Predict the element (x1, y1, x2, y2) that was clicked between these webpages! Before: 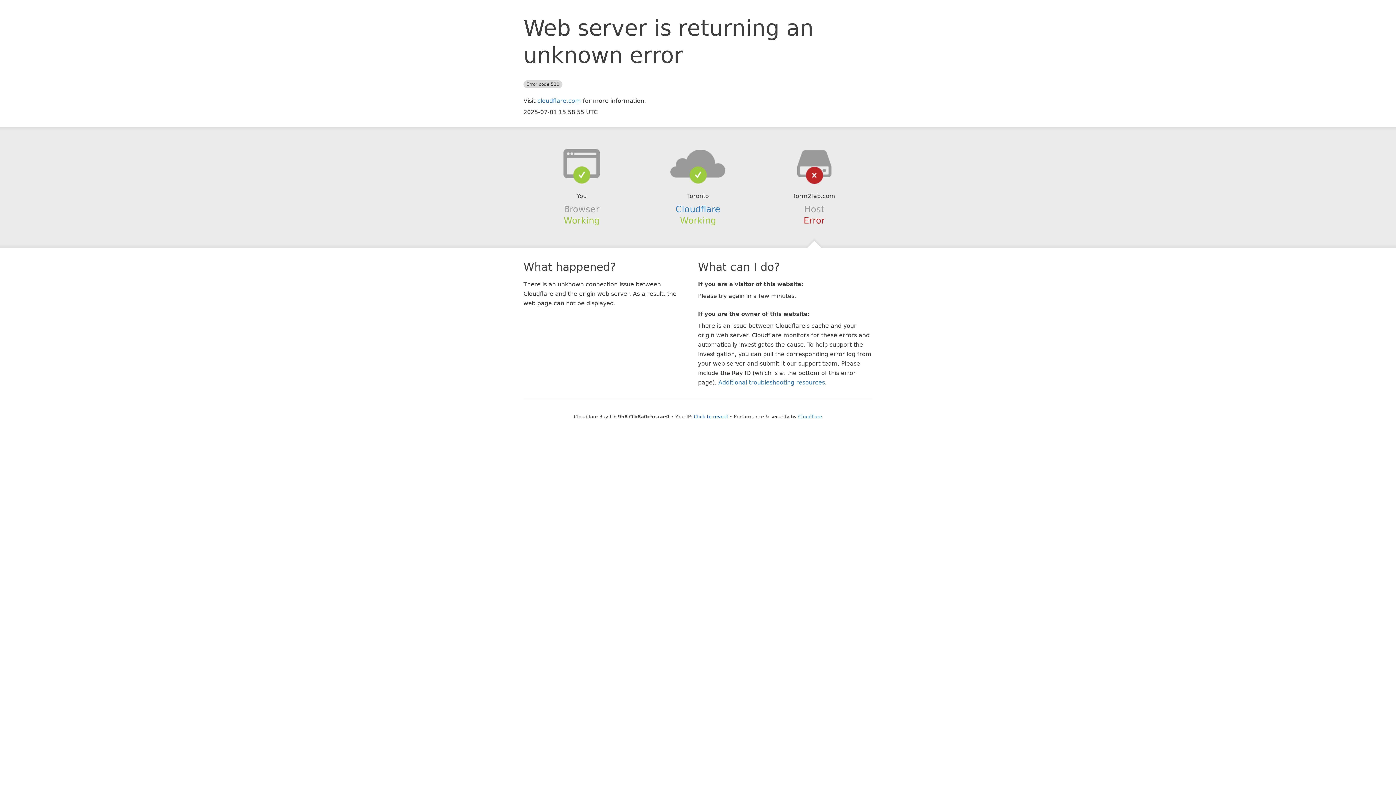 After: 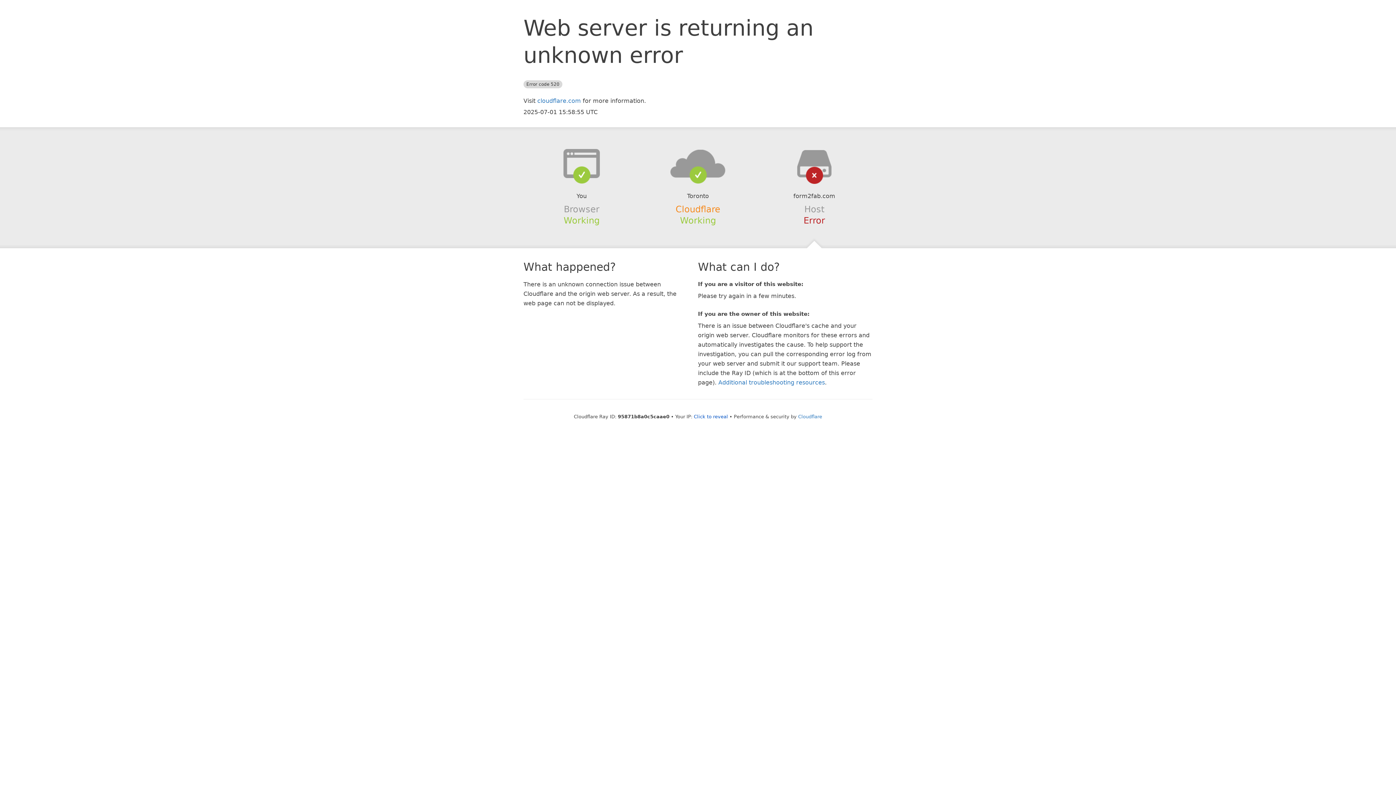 Action: label: Cloudflare bbox: (675, 204, 720, 214)